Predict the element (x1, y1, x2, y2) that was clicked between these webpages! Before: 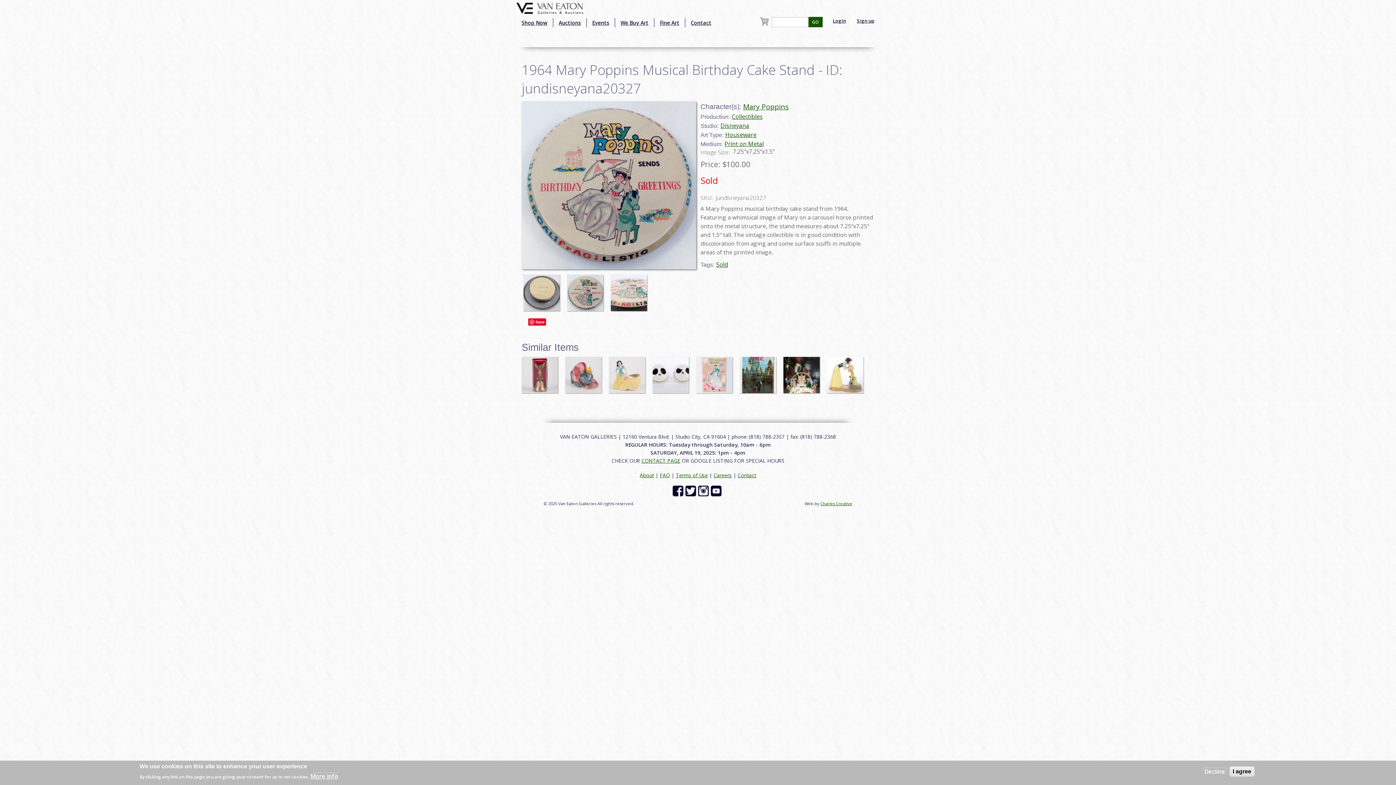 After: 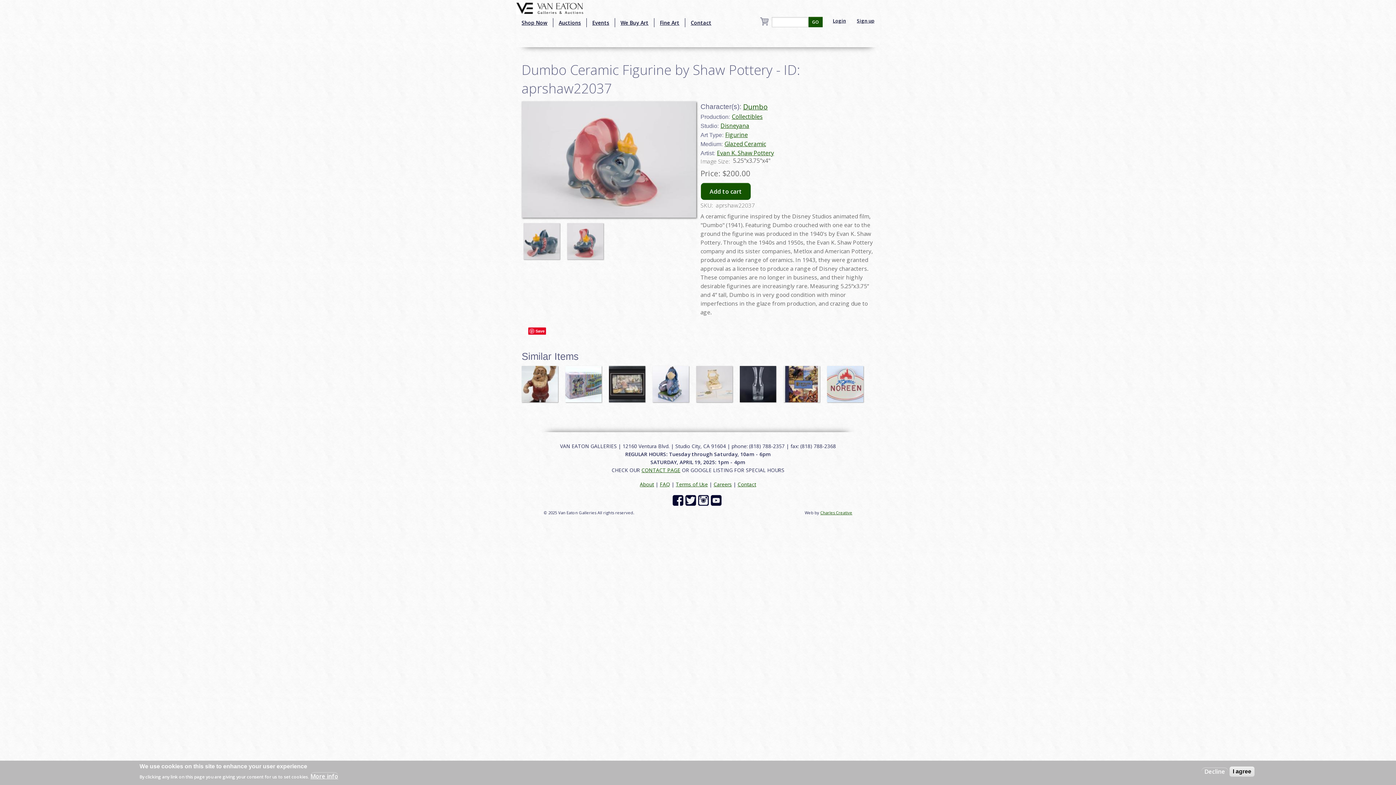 Action: bbox: (565, 370, 601, 378)